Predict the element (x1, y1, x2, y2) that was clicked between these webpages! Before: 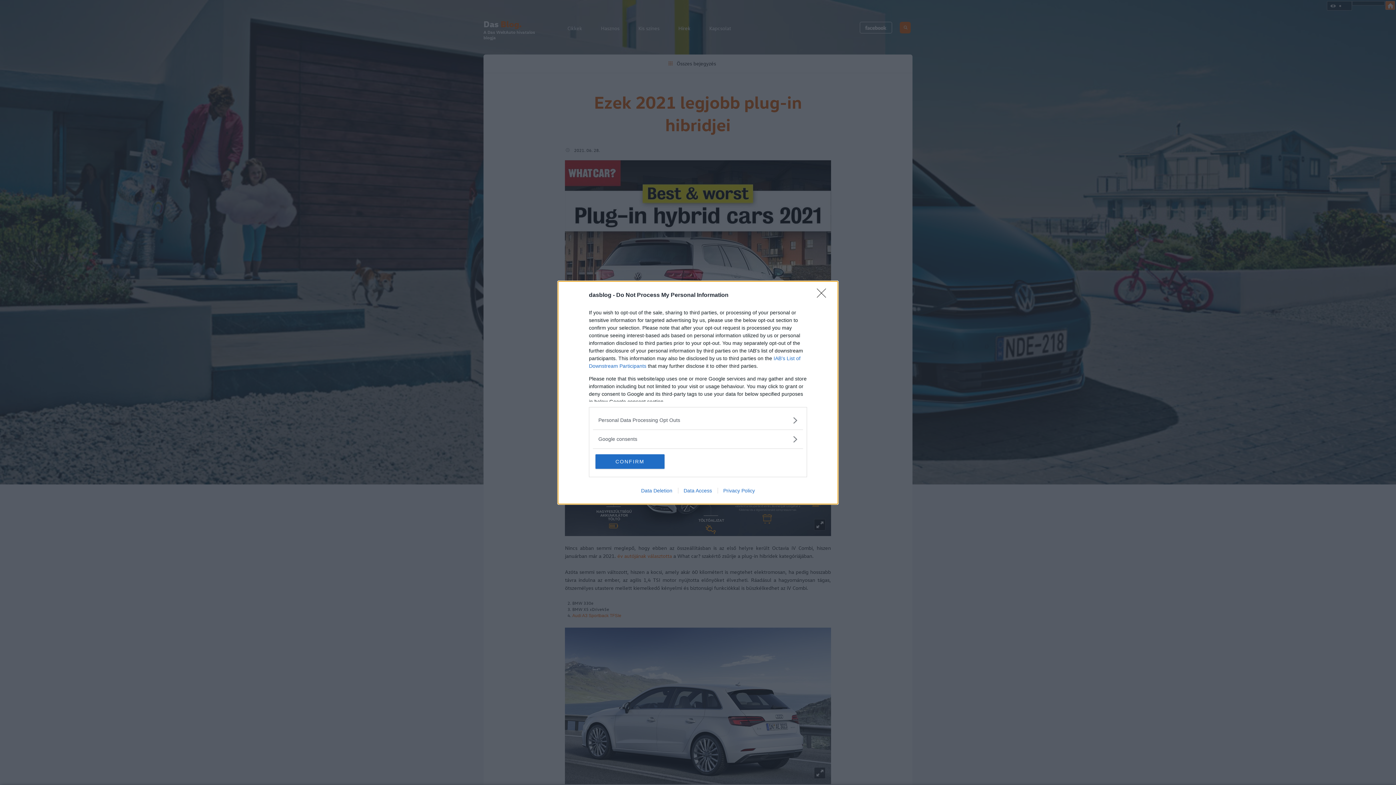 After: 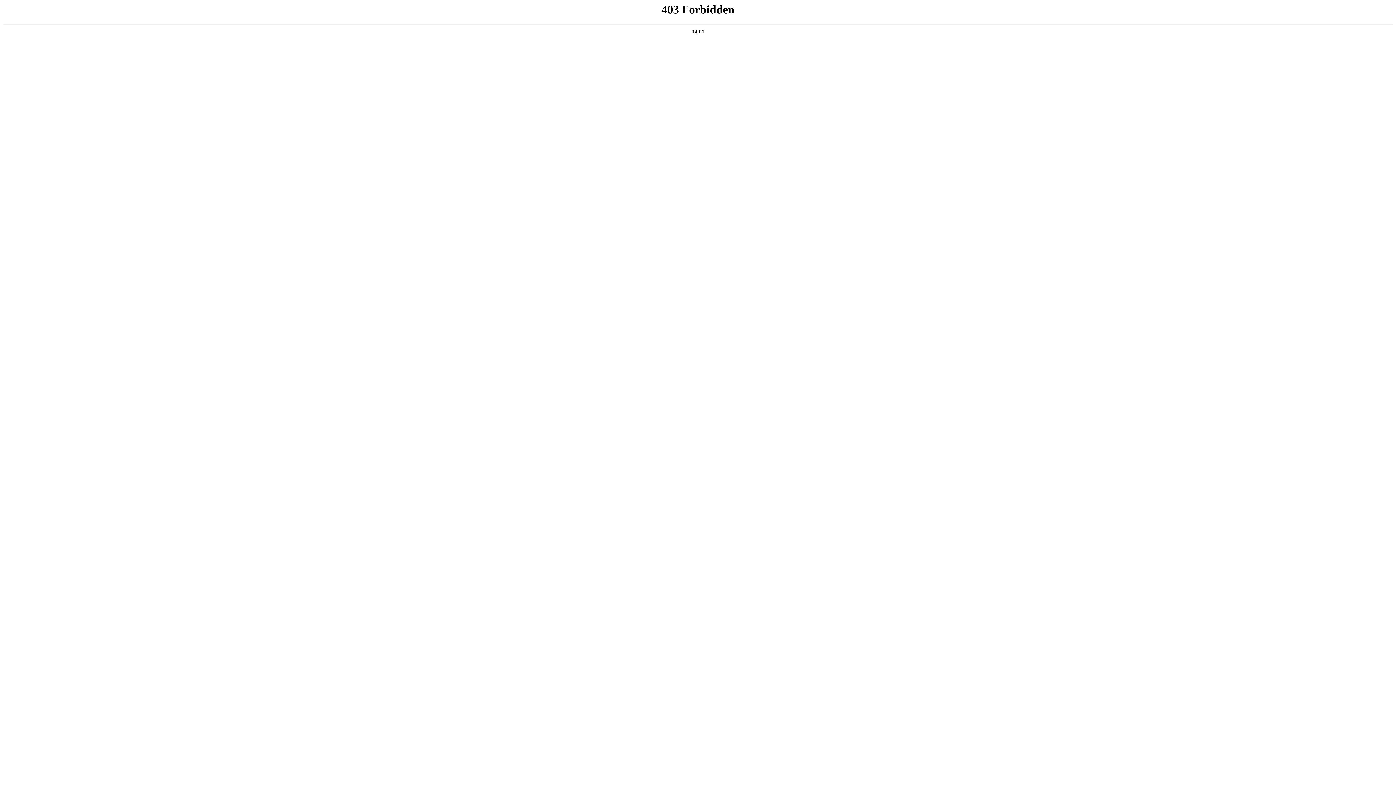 Action: label: Data Access bbox: (678, 487, 717, 493)